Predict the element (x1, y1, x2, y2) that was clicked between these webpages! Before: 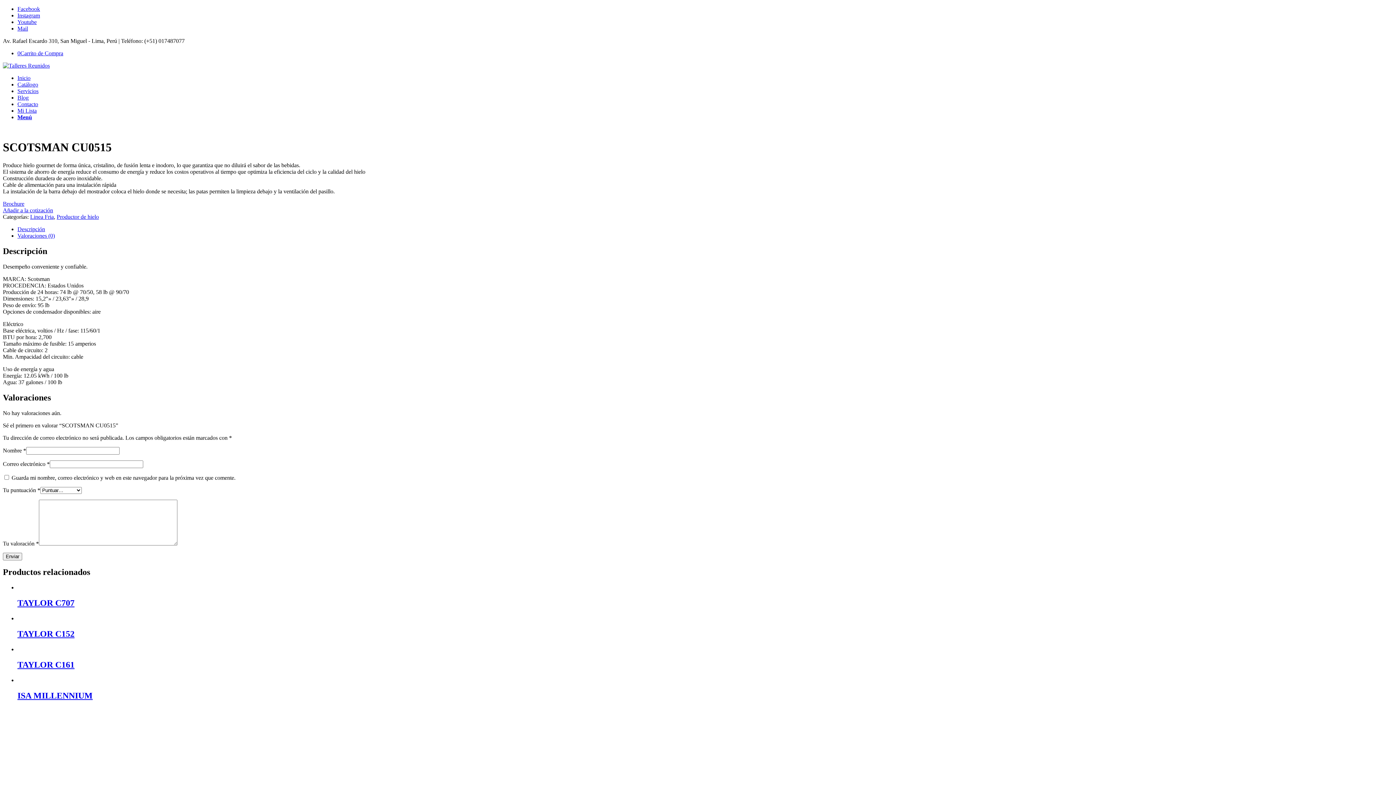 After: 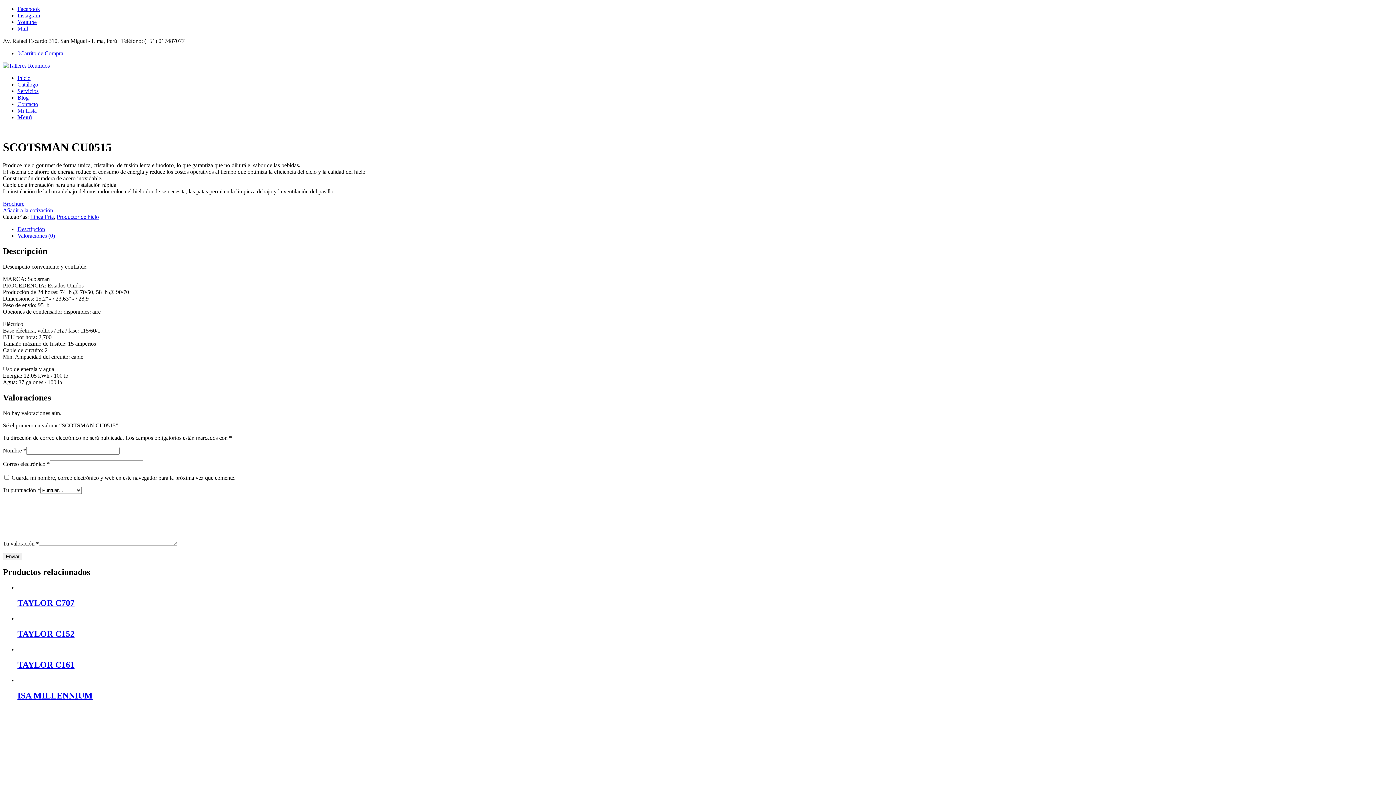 Action: bbox: (17, 114, 32, 120) label: Menú